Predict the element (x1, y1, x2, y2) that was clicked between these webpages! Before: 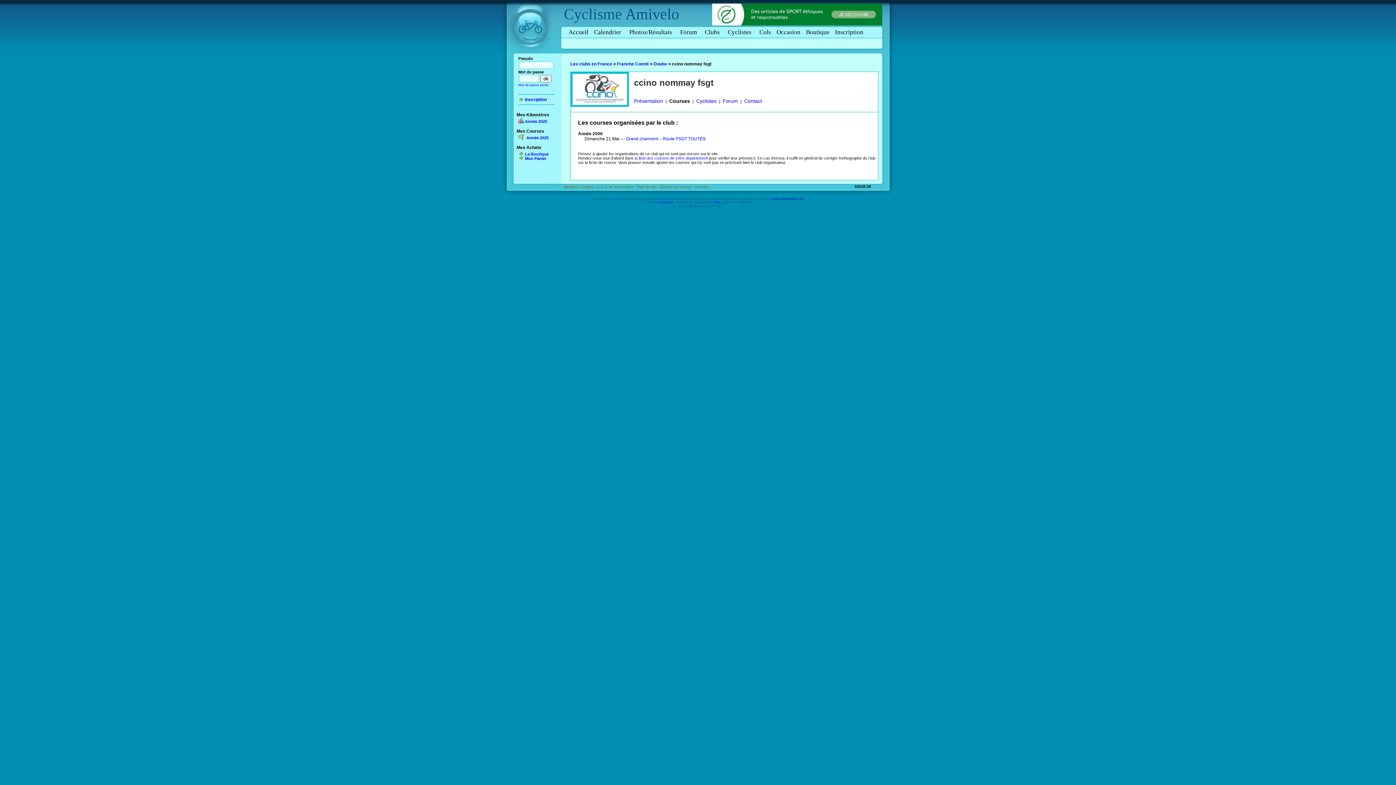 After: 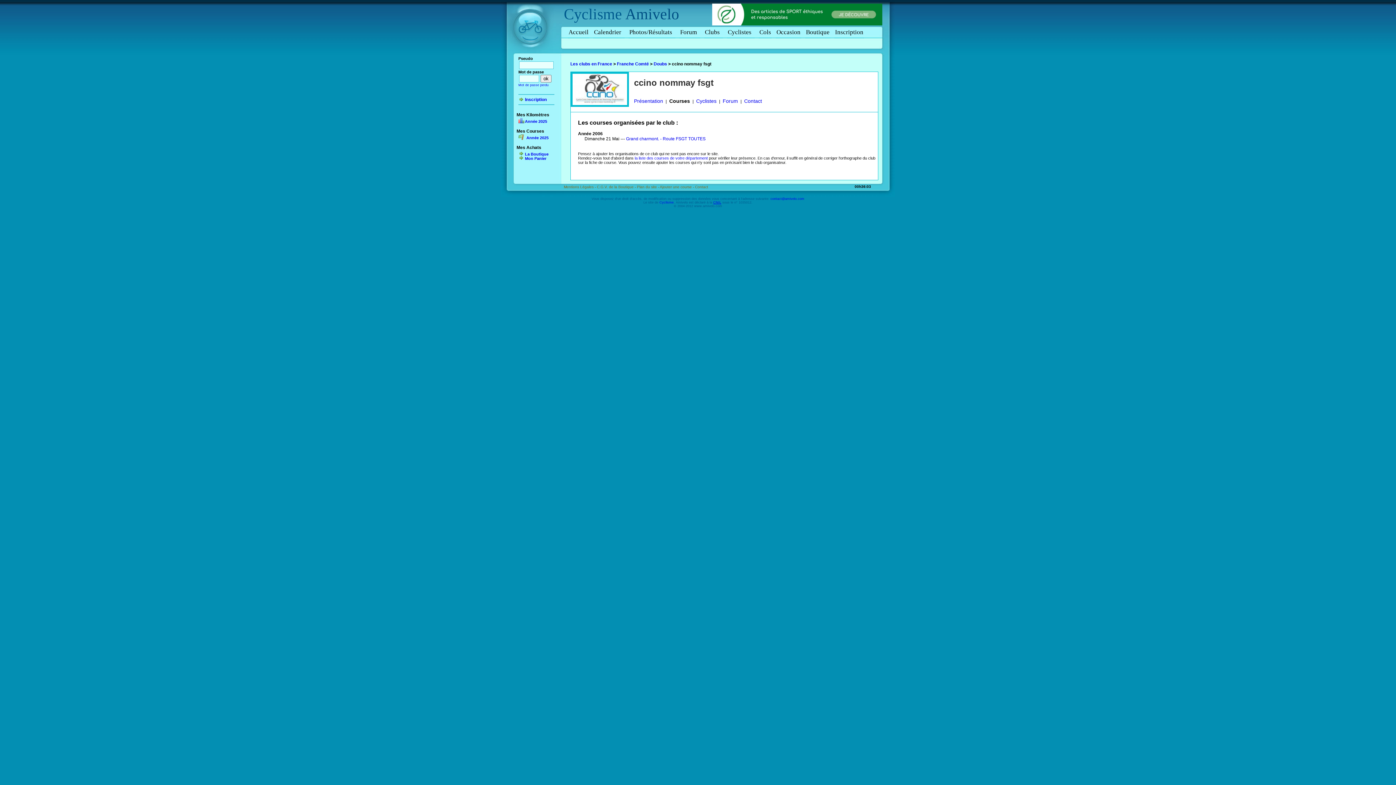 Action: bbox: (713, 200, 721, 204) label: CNIL